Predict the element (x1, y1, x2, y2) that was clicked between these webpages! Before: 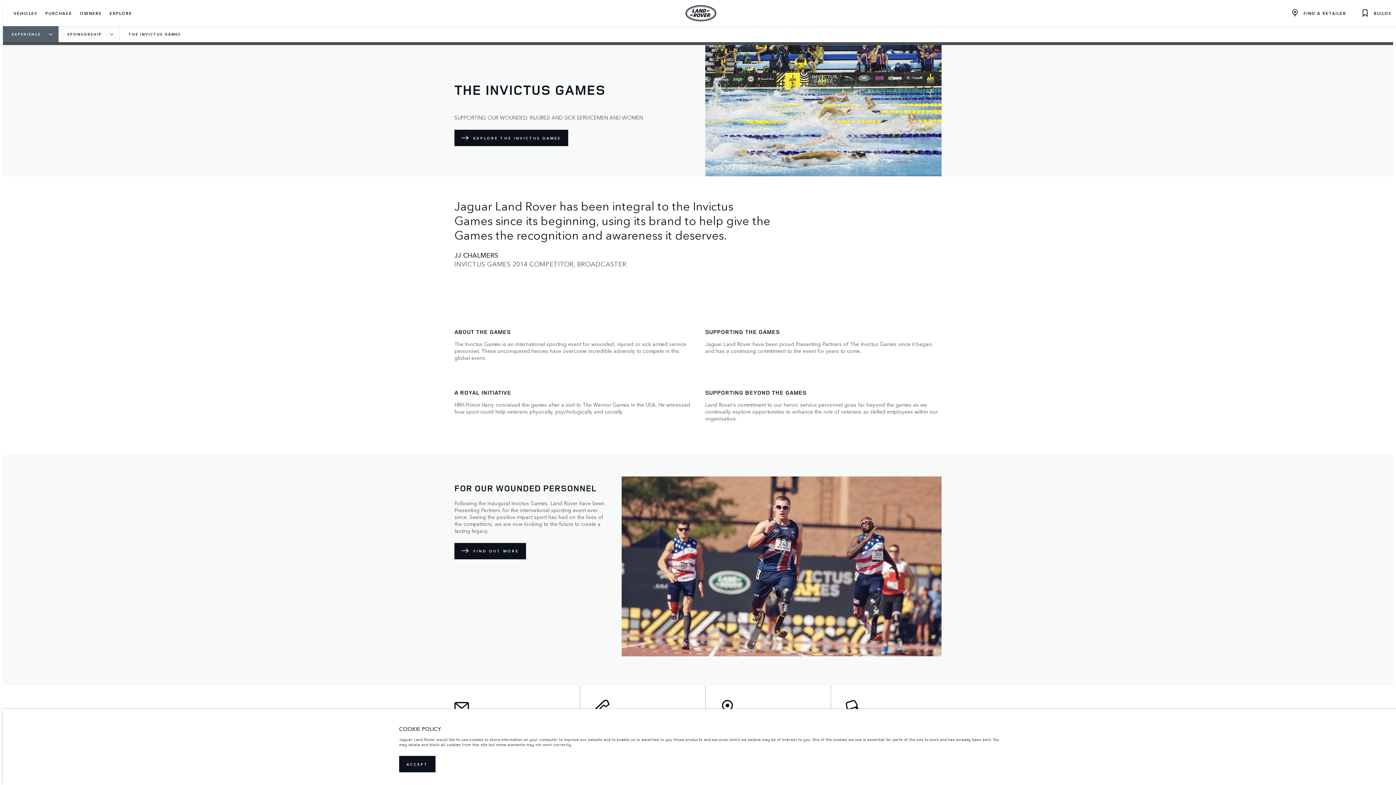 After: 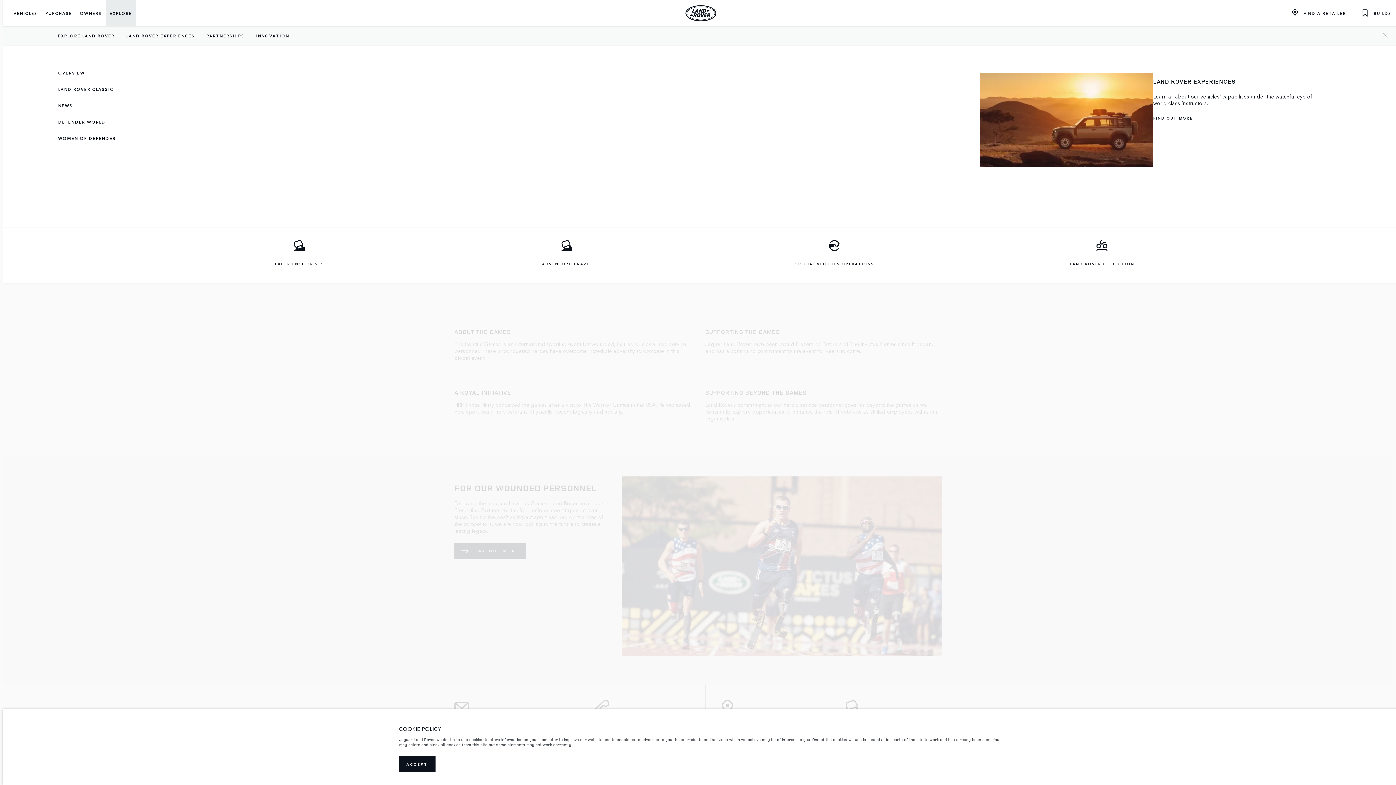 Action: bbox: (105, 0, 135, 26) label: EXPLORE